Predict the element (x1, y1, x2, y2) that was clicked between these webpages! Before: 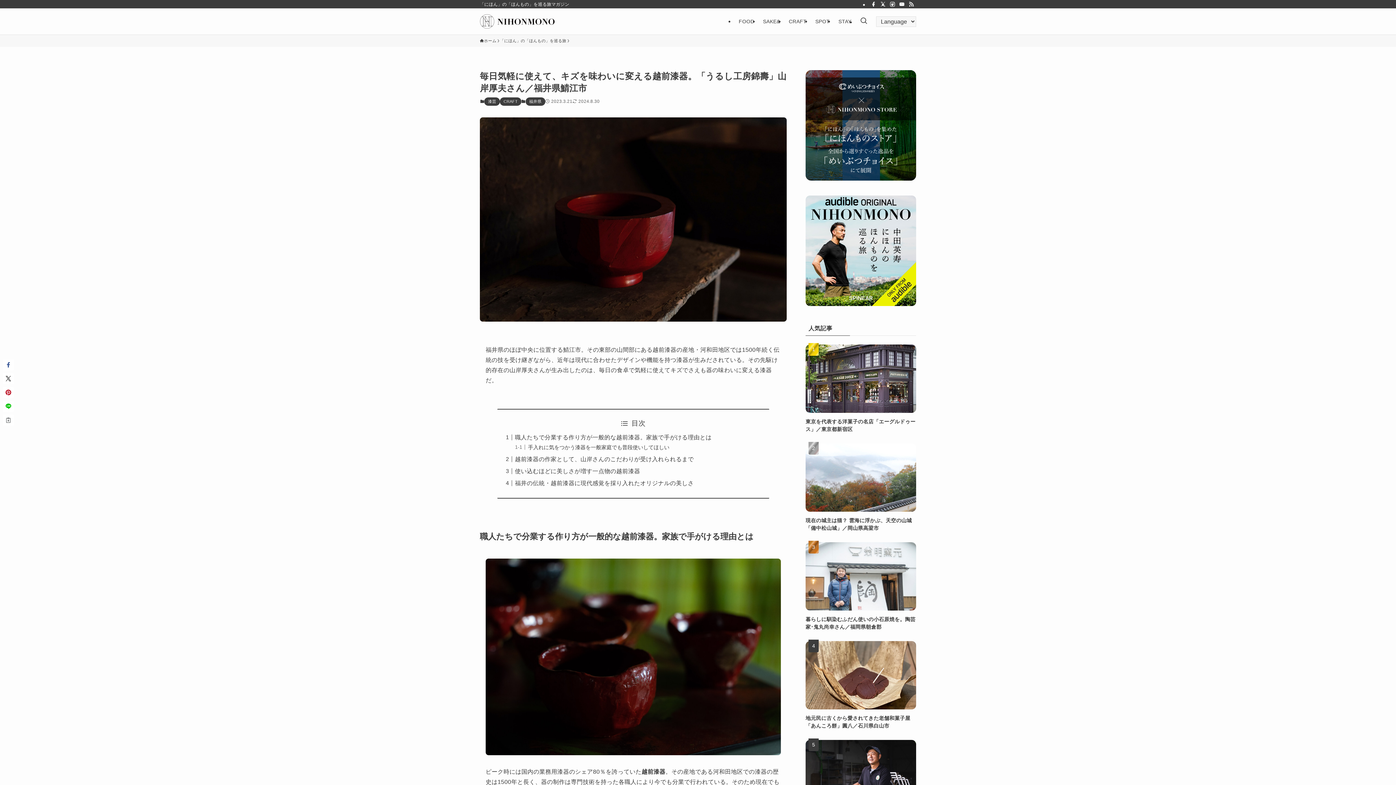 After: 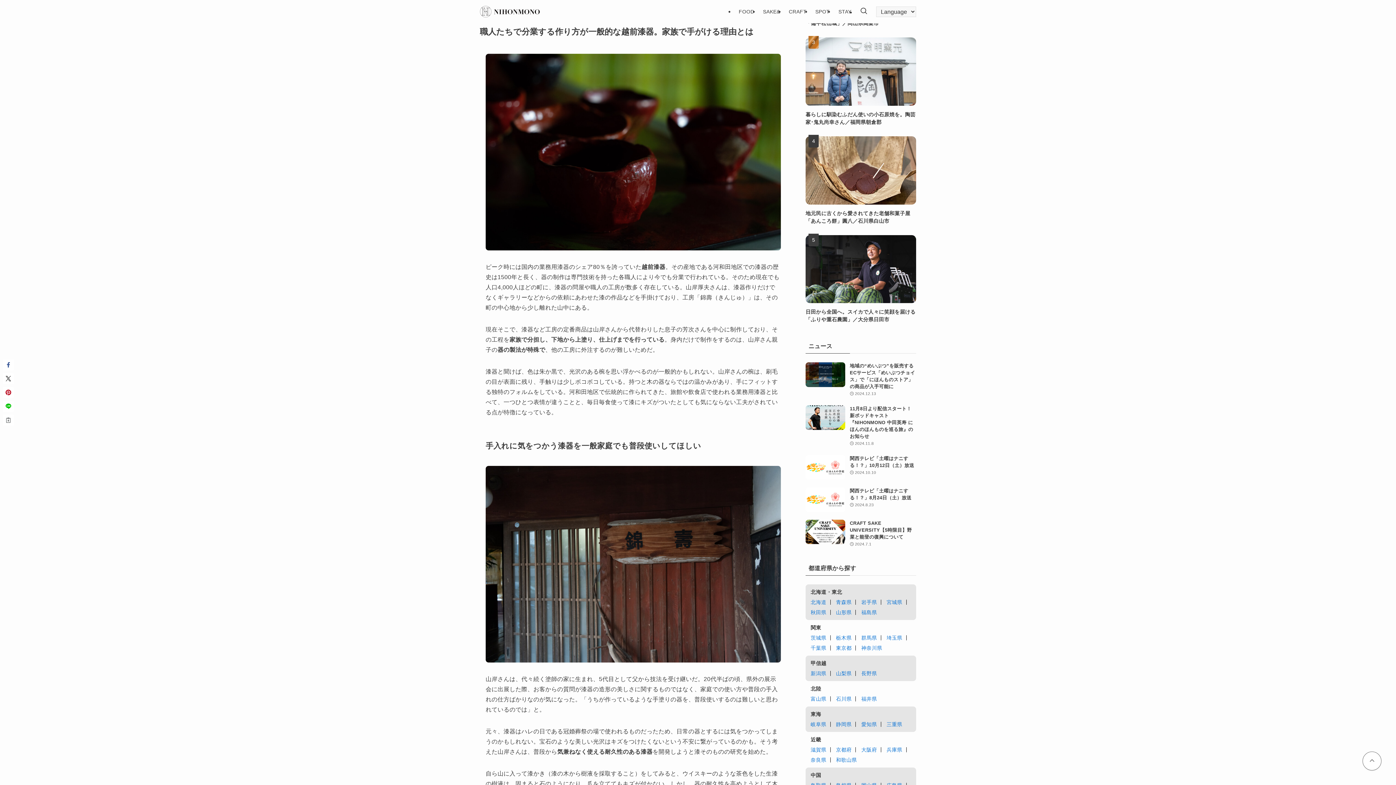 Action: bbox: (515, 434, 711, 440) label: 職人たちで分業する作り方が一般的な越前漆器。家族で手がける理由とは